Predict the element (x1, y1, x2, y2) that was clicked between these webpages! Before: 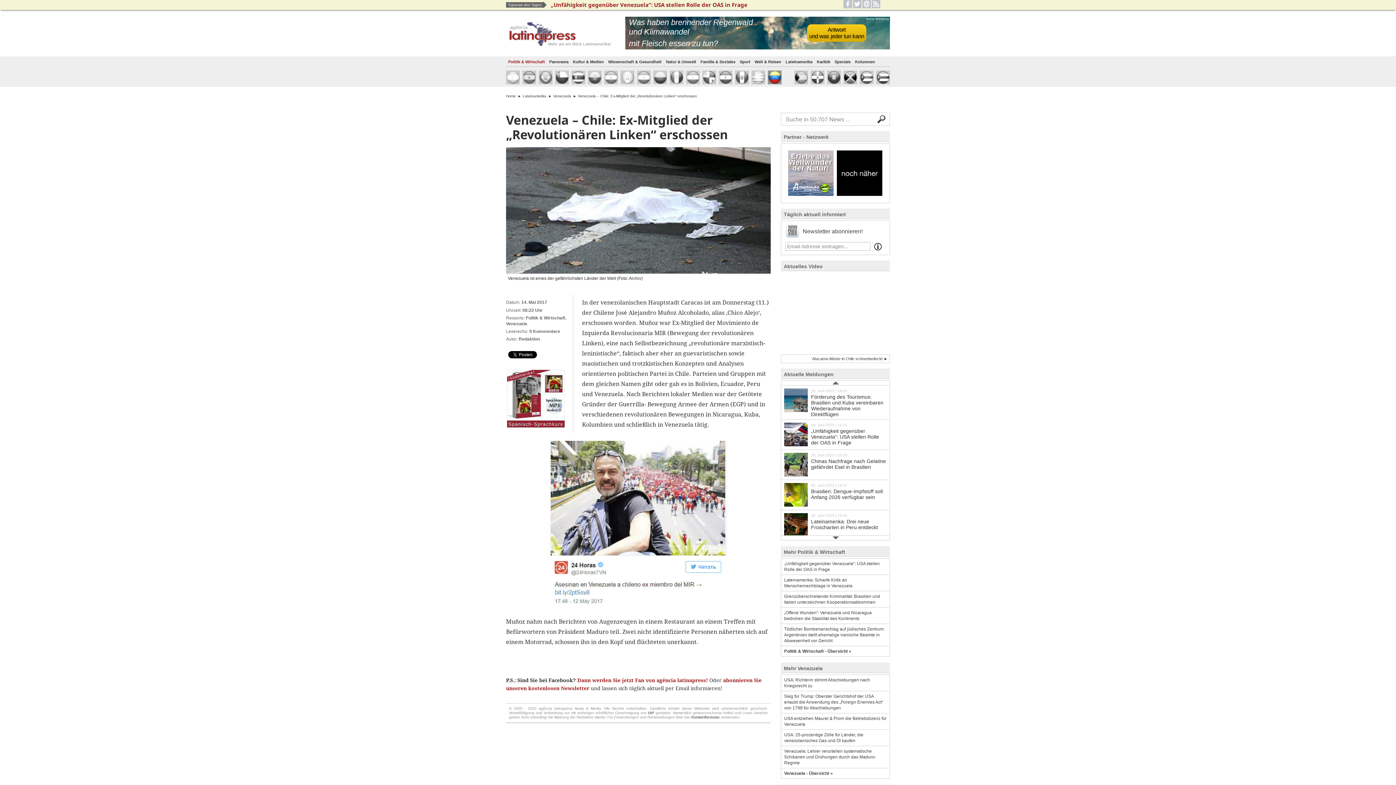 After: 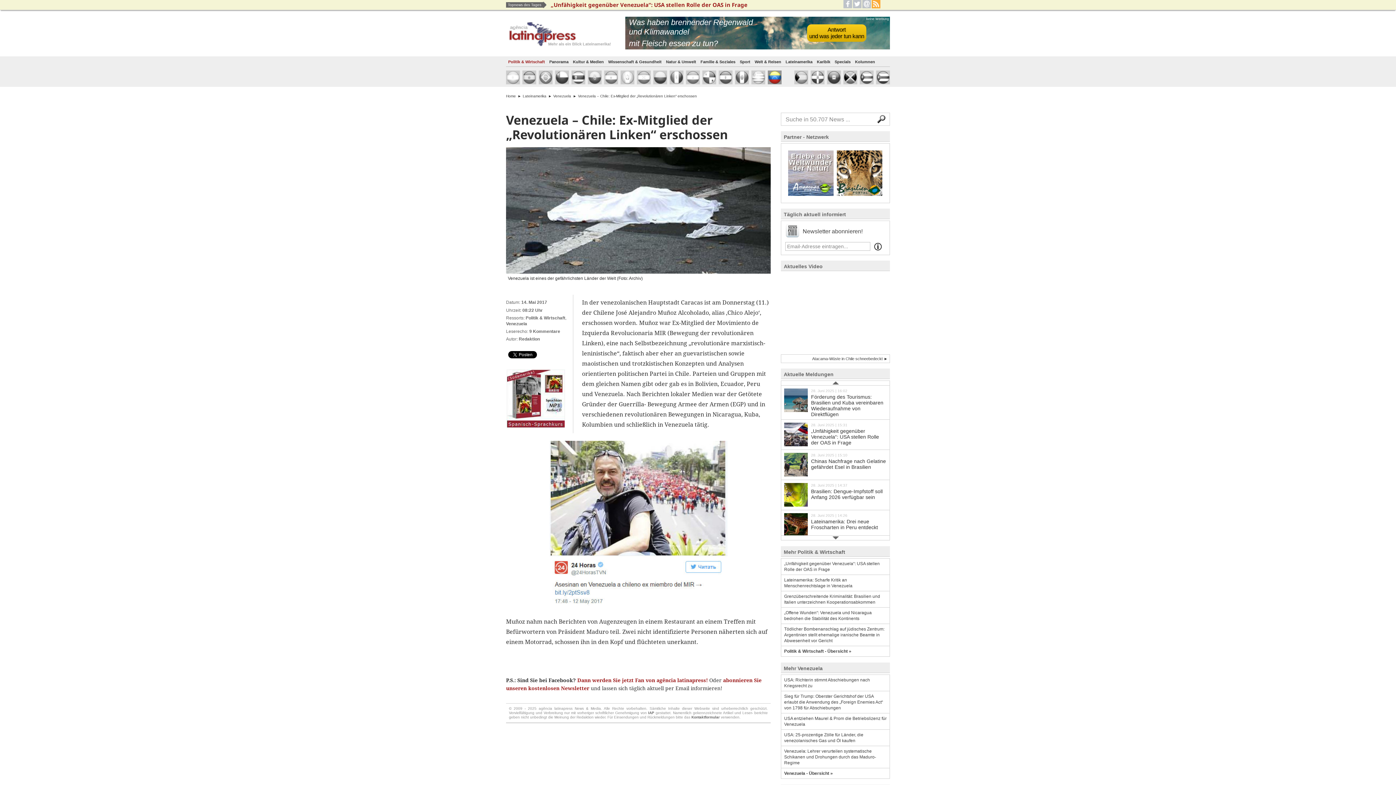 Action: bbox: (872, 0, 880, 8)